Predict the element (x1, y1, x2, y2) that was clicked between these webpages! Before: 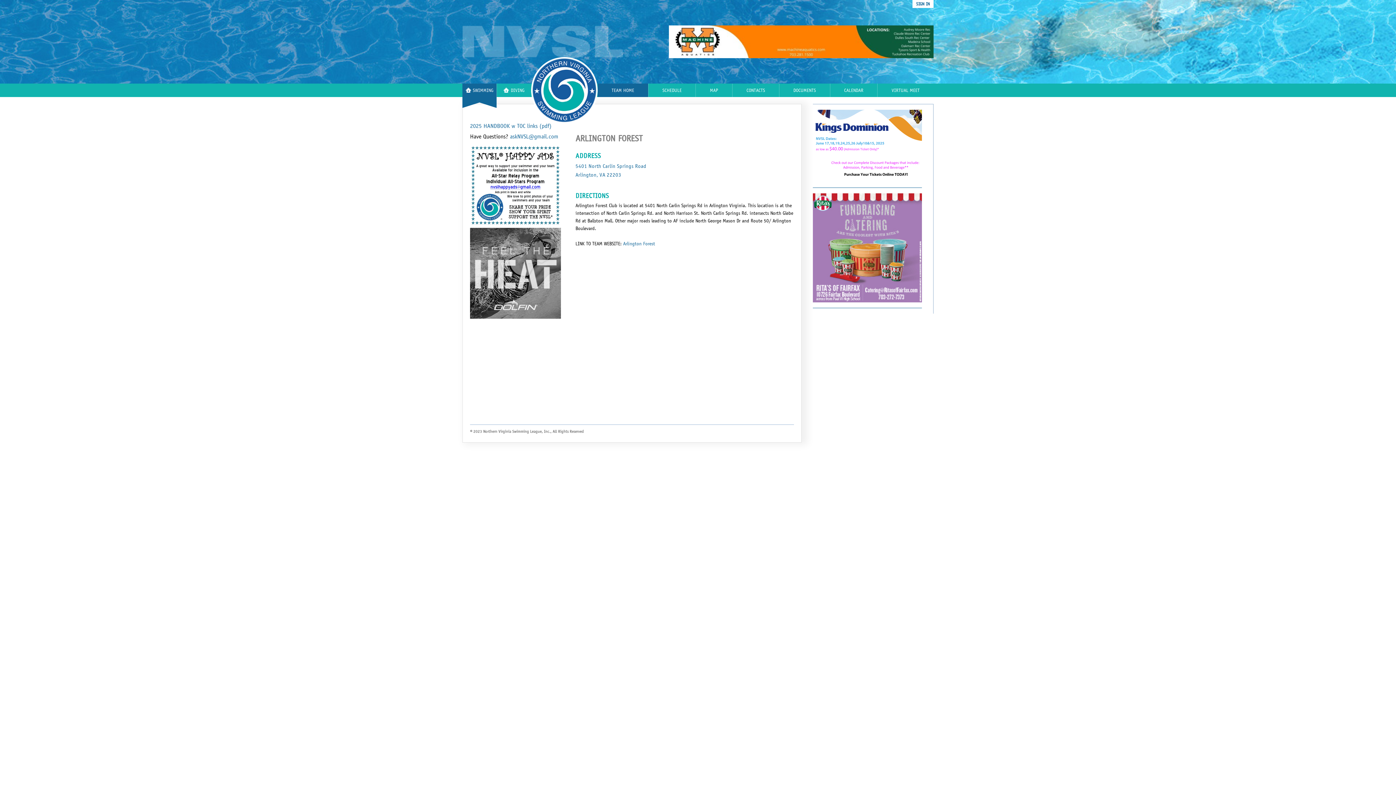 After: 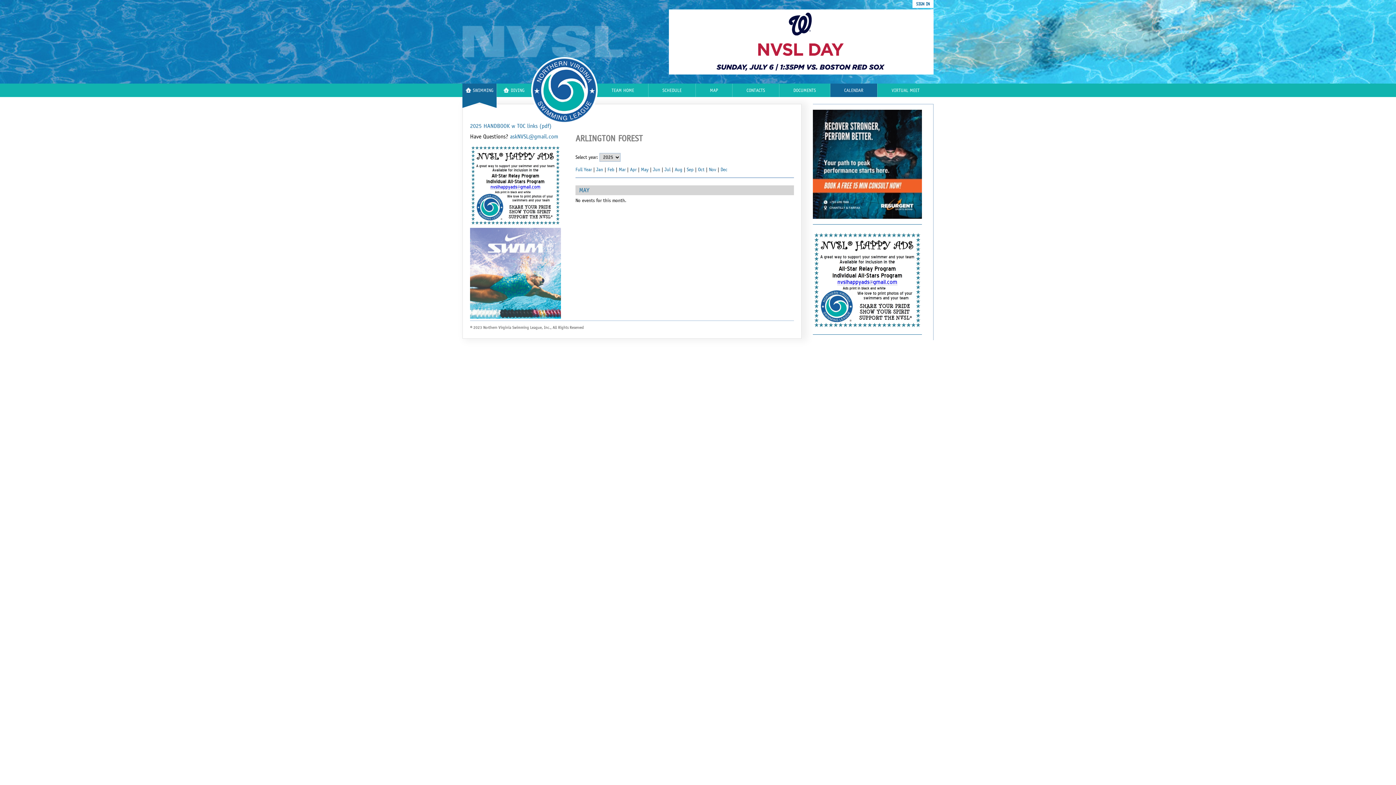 Action: label: CALENDAR bbox: (830, 83, 877, 97)